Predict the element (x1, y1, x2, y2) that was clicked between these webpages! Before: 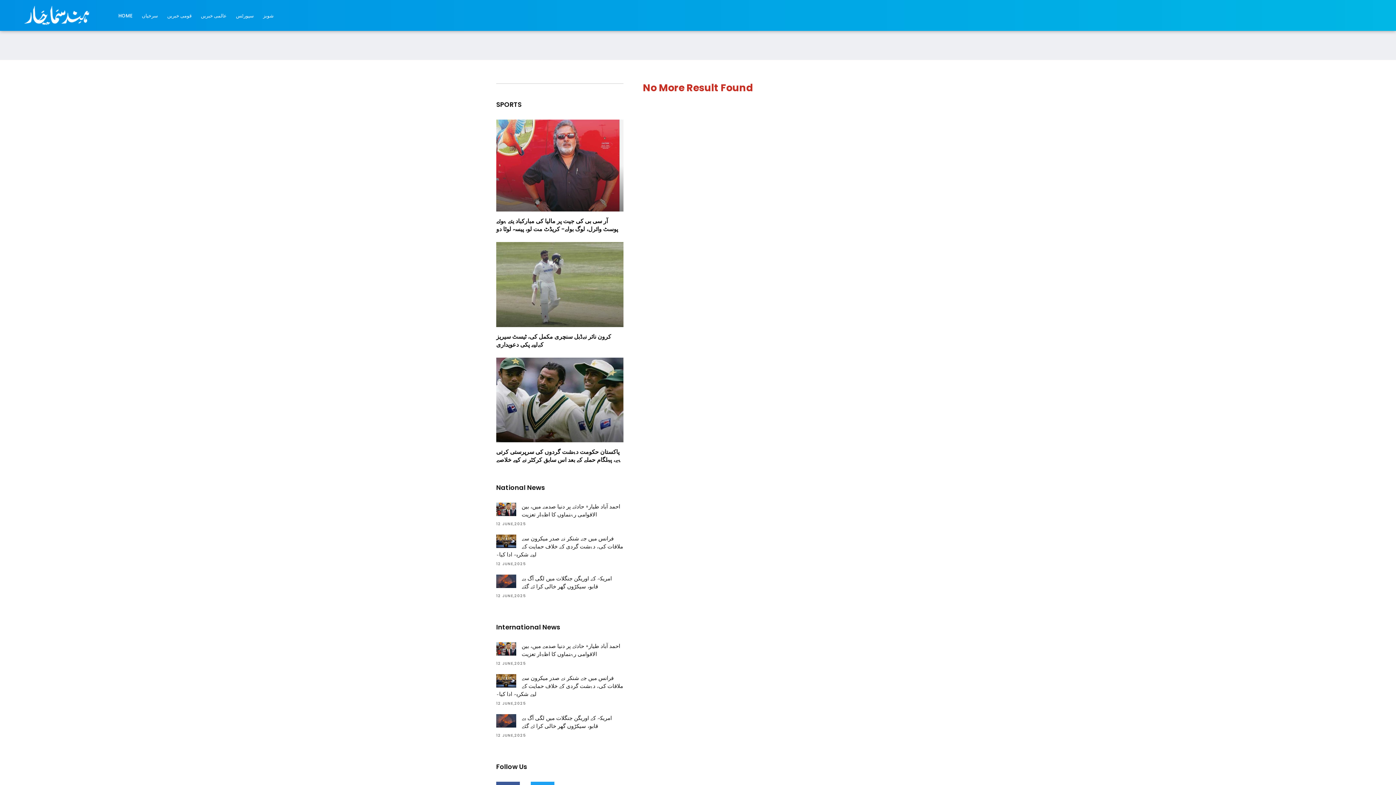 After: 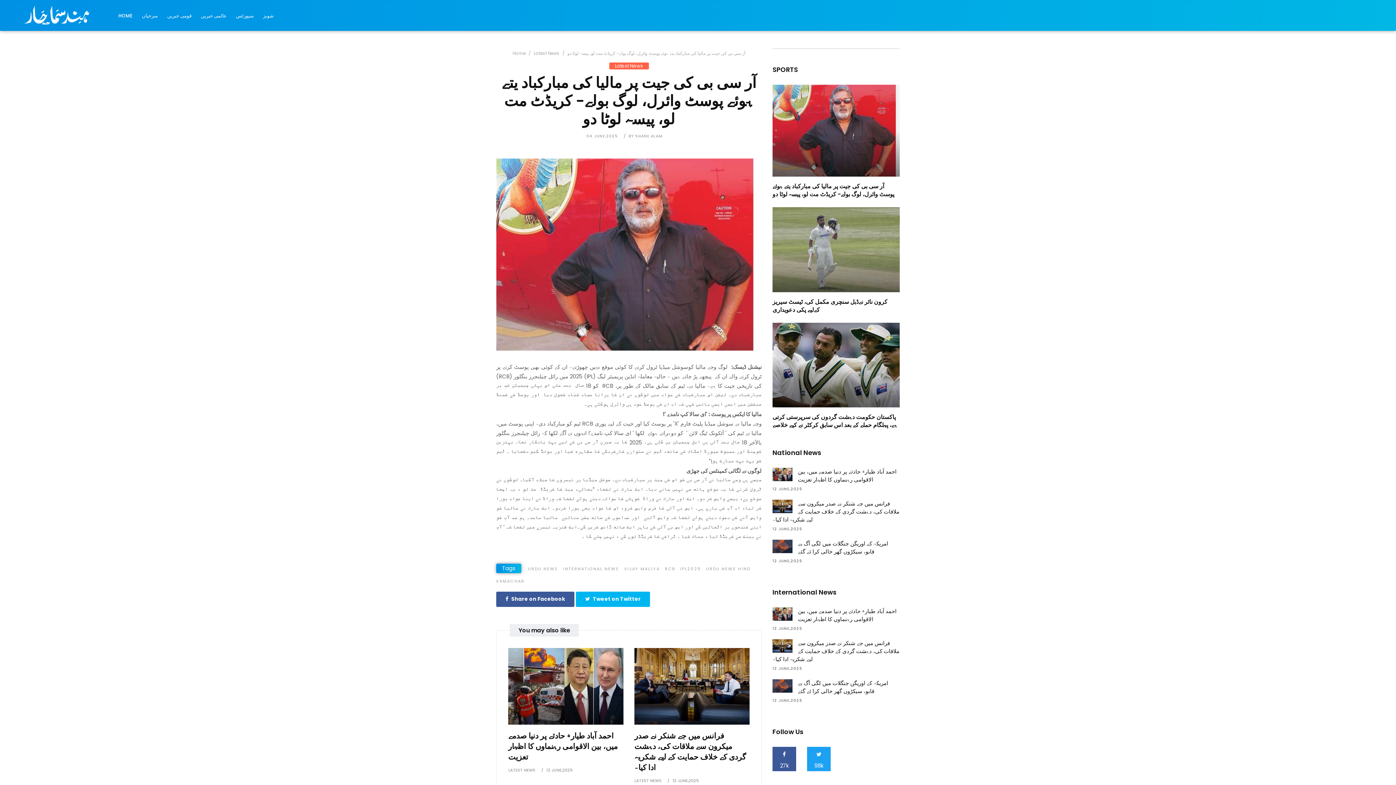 Action: bbox: (496, 161, 623, 168)